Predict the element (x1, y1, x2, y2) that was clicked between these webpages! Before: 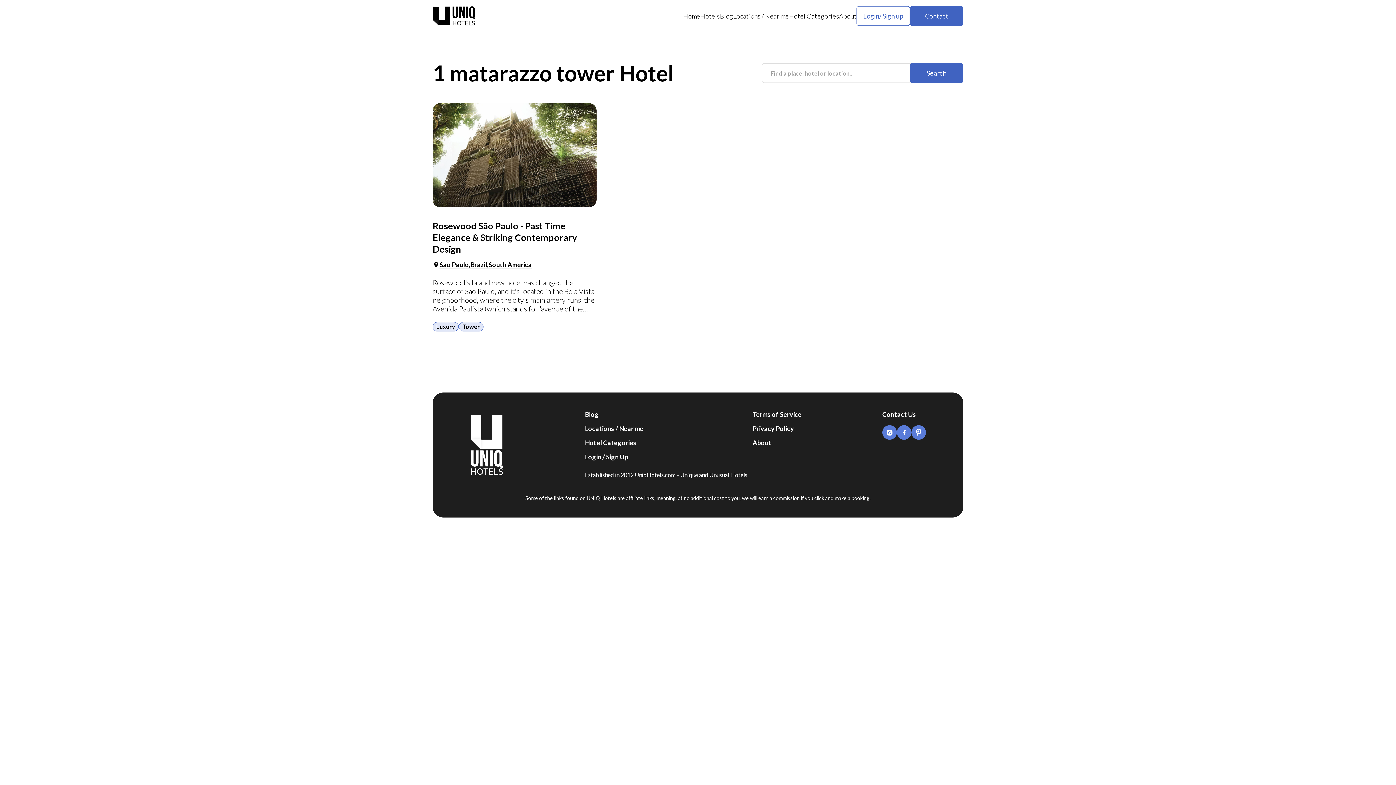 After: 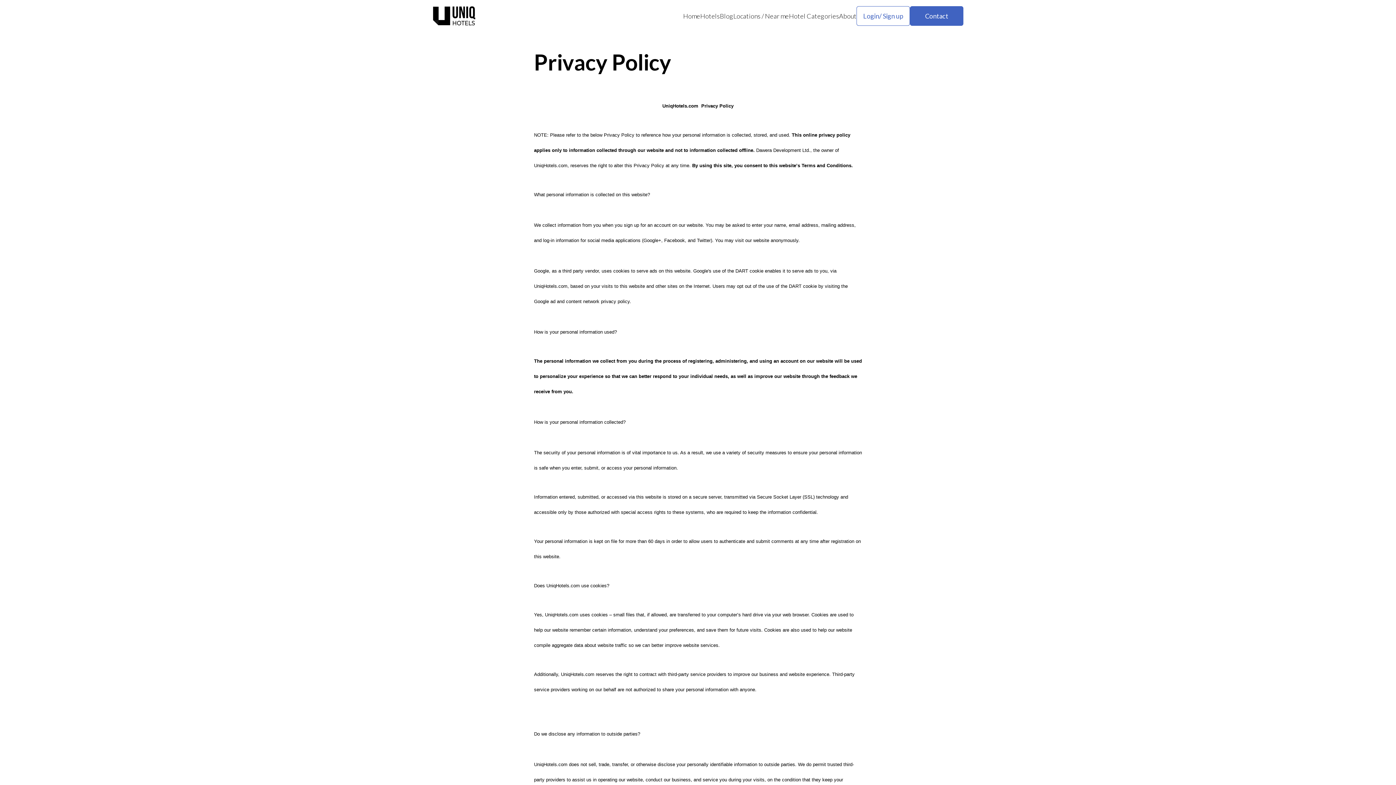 Action: bbox: (752, 423, 794, 434) label: Privacy Policy